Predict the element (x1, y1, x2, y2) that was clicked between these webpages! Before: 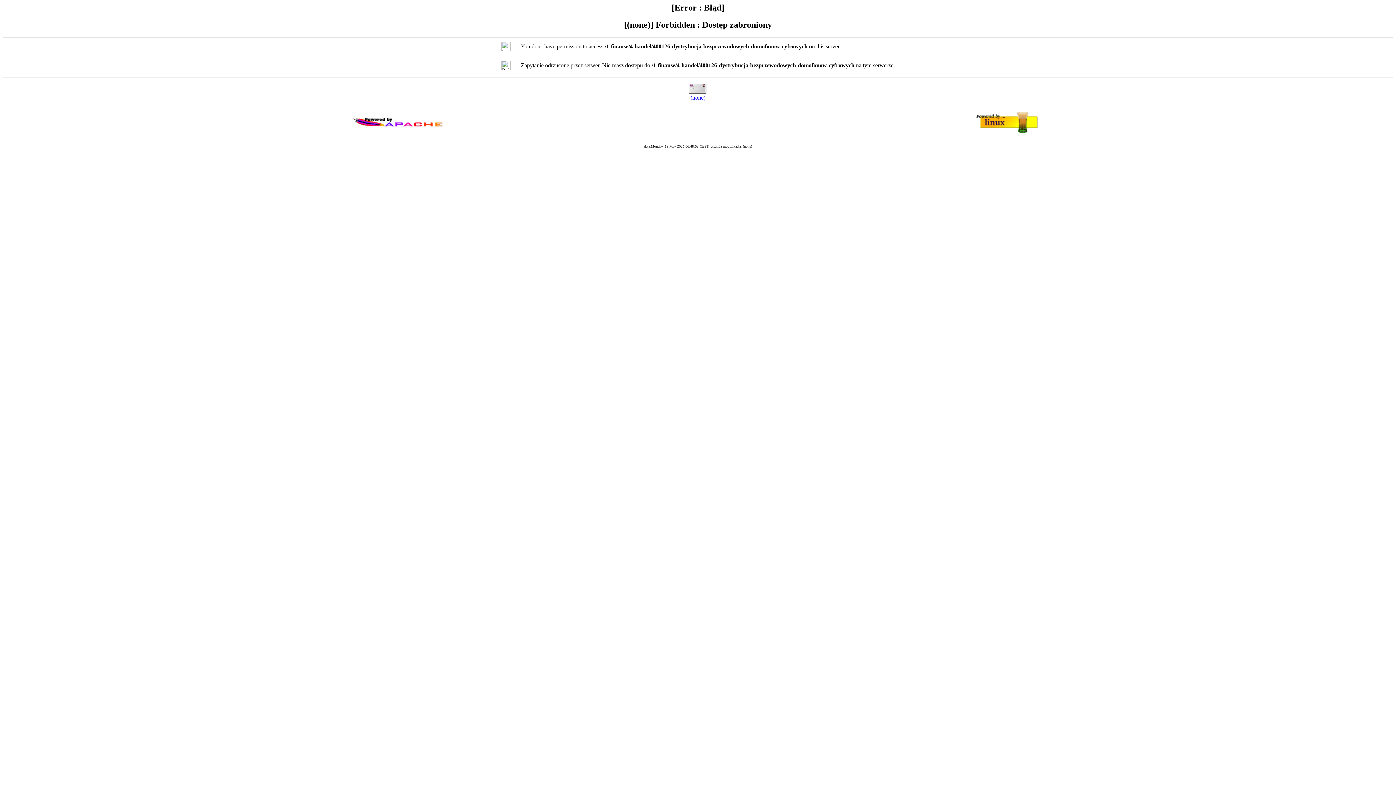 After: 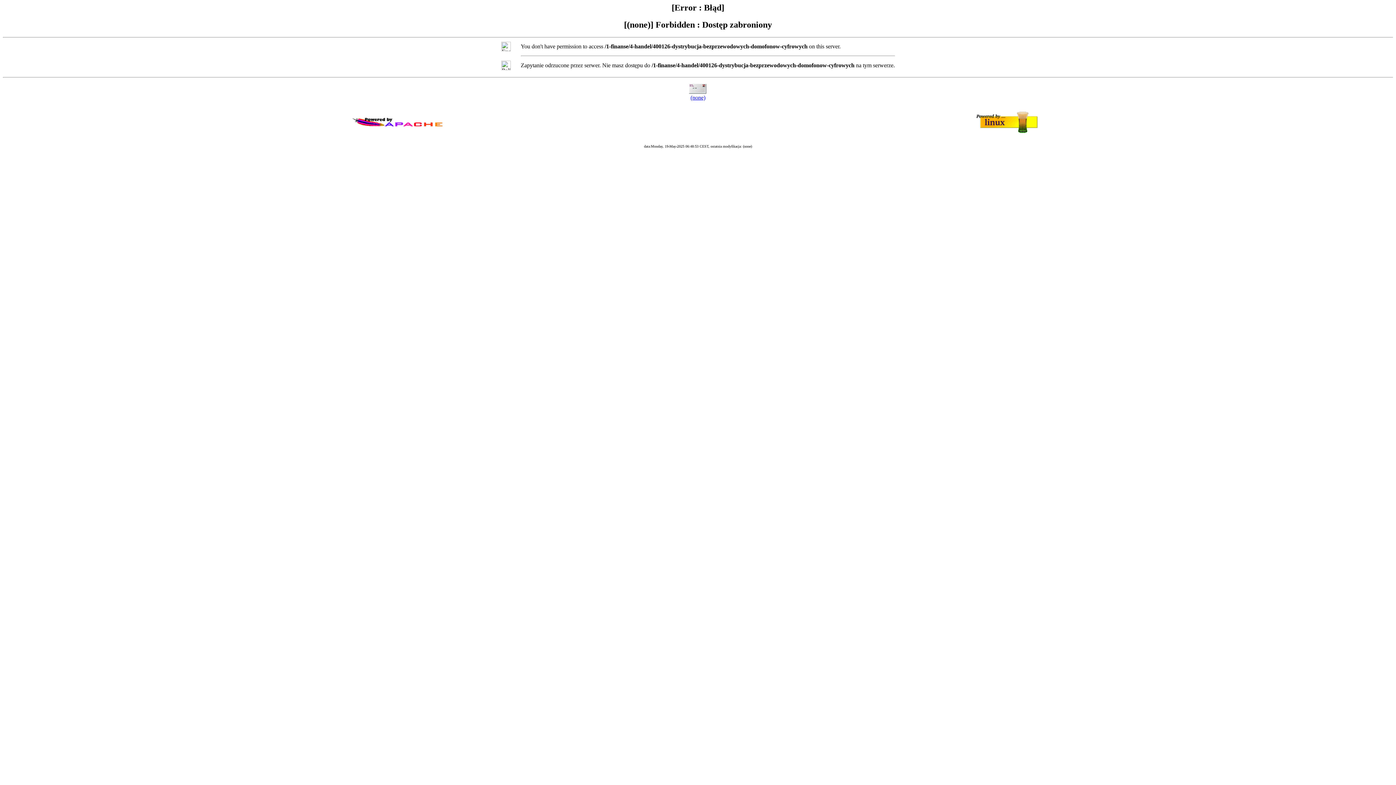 Action: label: (none) bbox: (690, 94, 705, 100)